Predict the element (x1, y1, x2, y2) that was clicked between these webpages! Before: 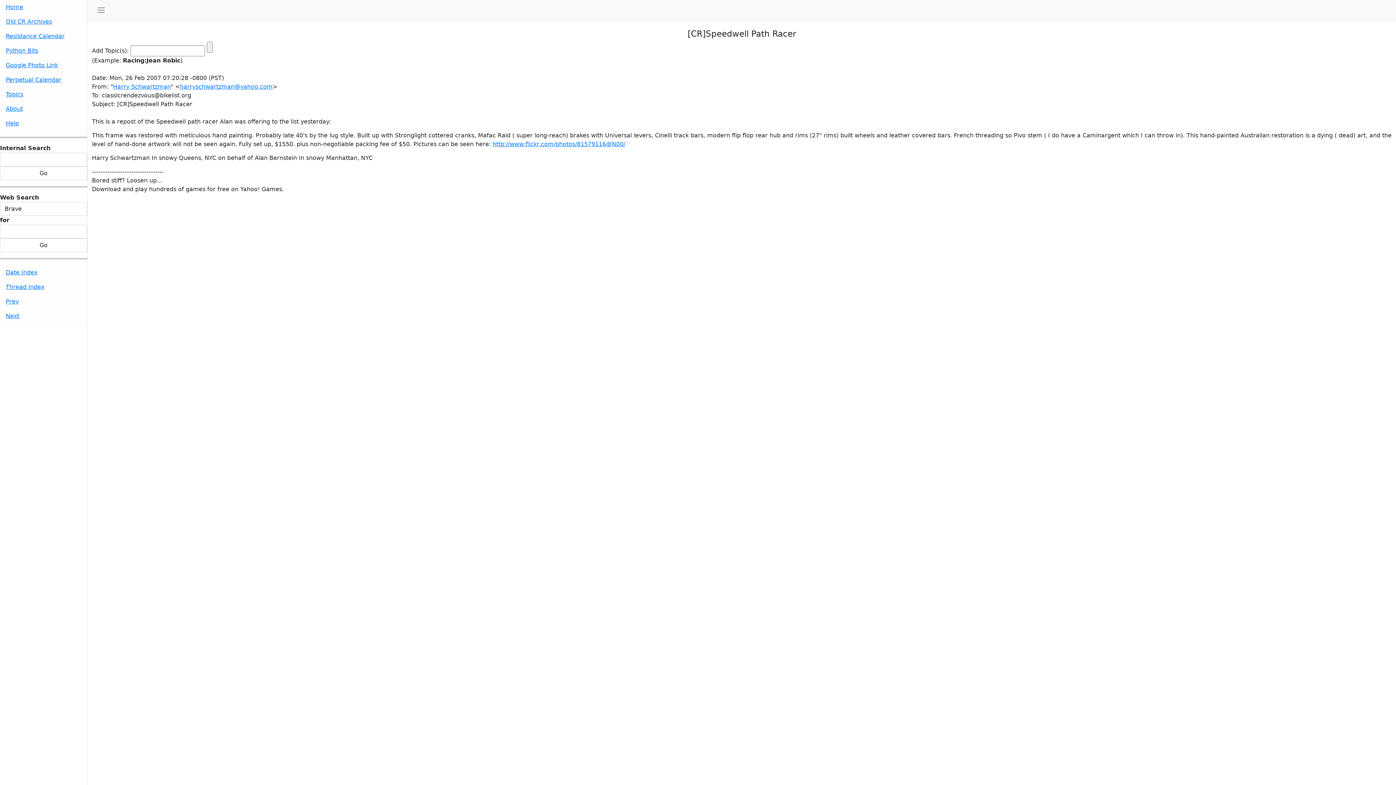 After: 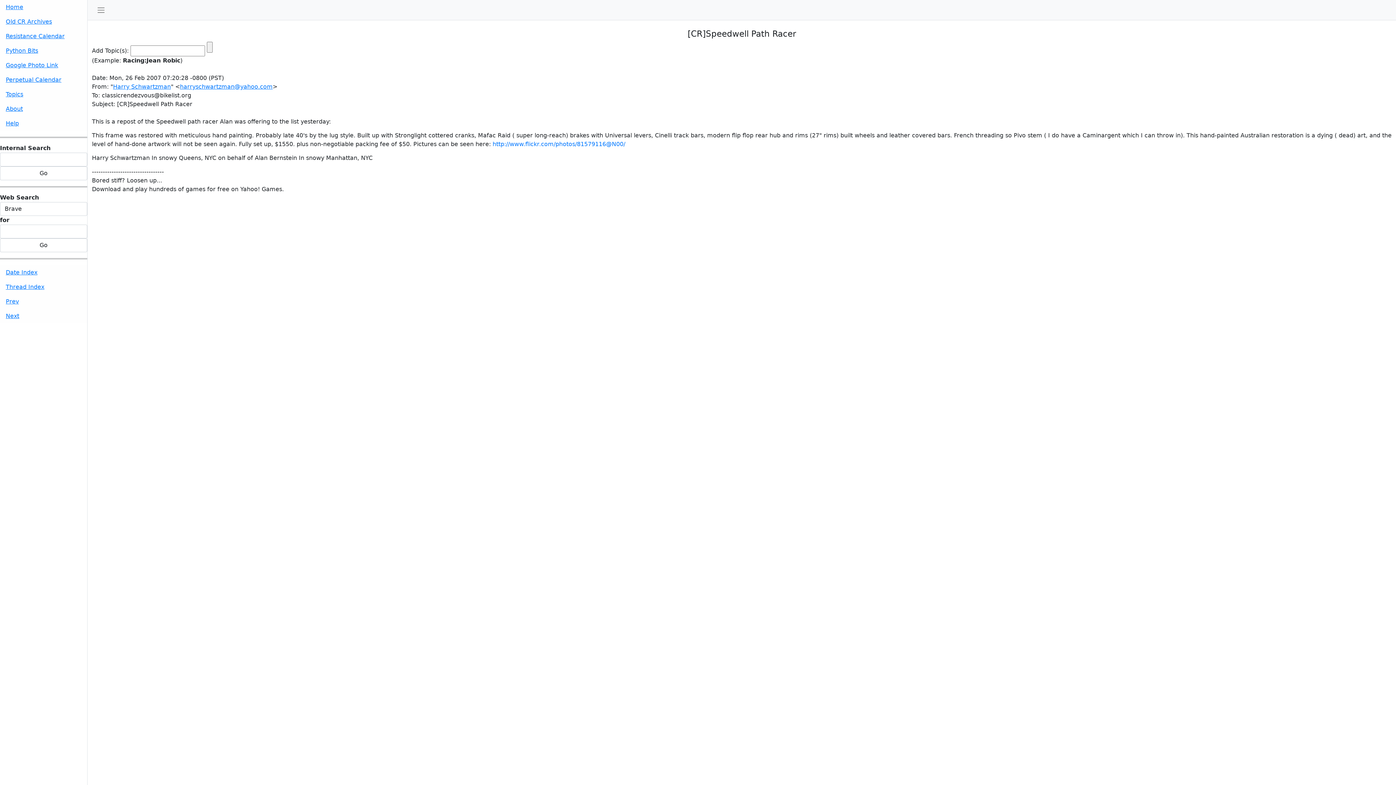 Action: label: http://www.flickr.com/photos/81579116@N00/ bbox: (492, 140, 625, 147)